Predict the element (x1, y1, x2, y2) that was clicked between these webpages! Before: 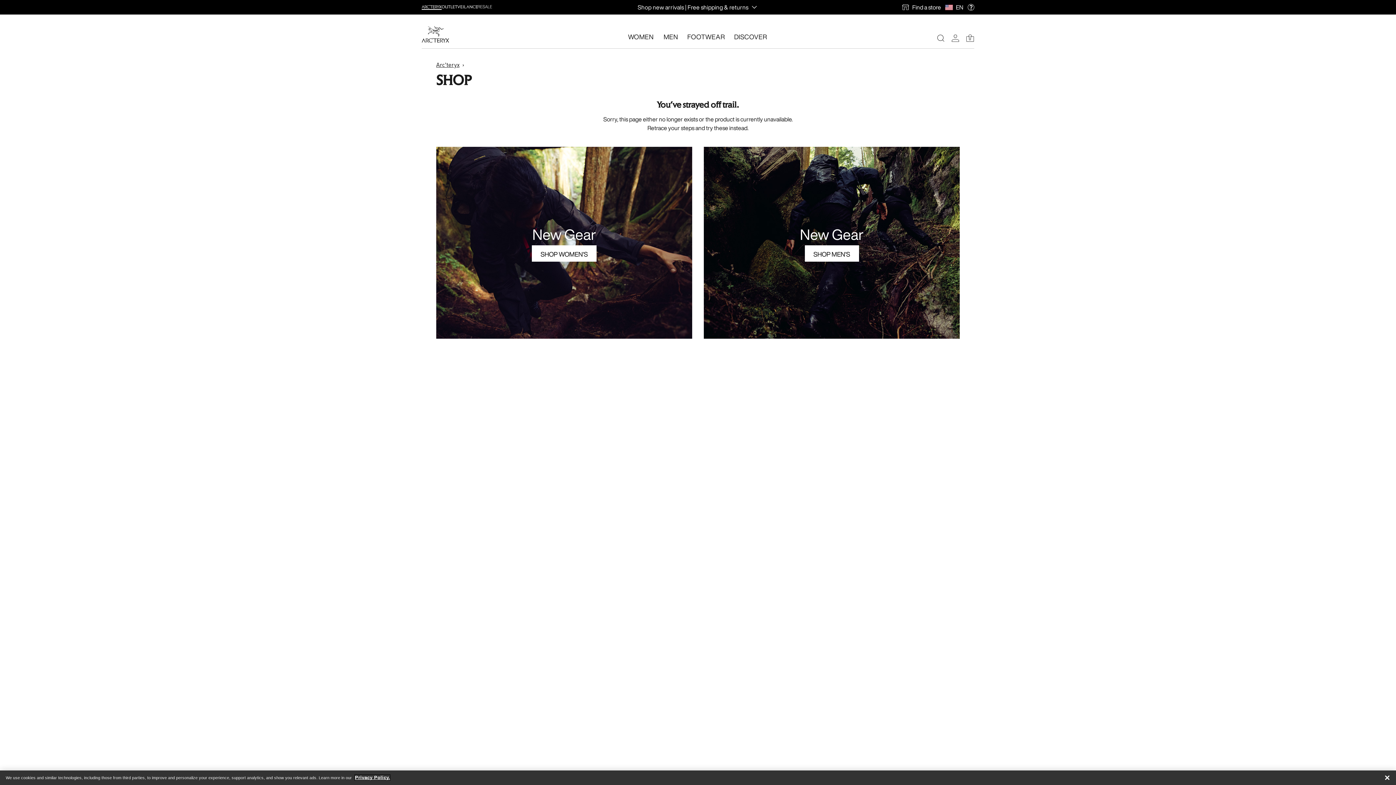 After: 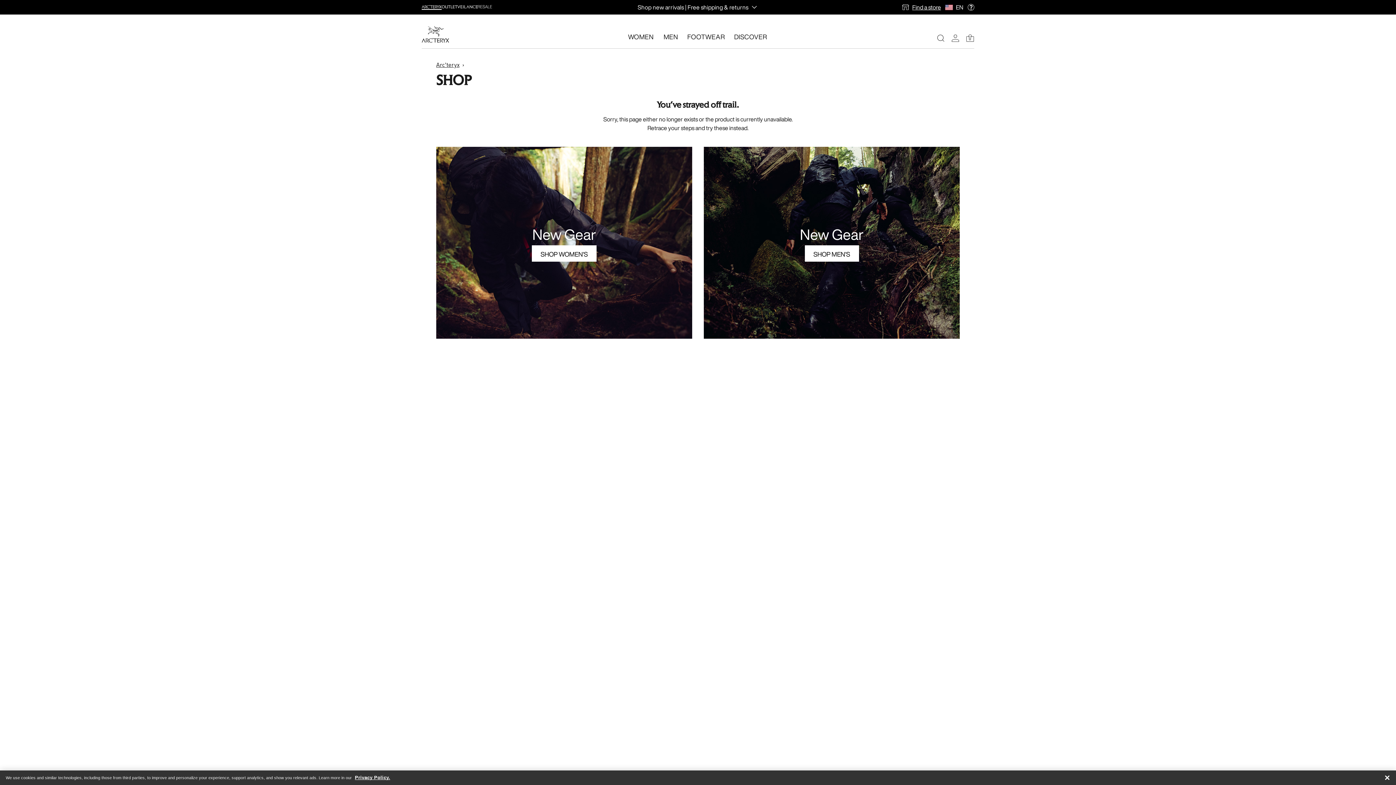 Action: label: Find a store bbox: (909, 2, 941, 11)